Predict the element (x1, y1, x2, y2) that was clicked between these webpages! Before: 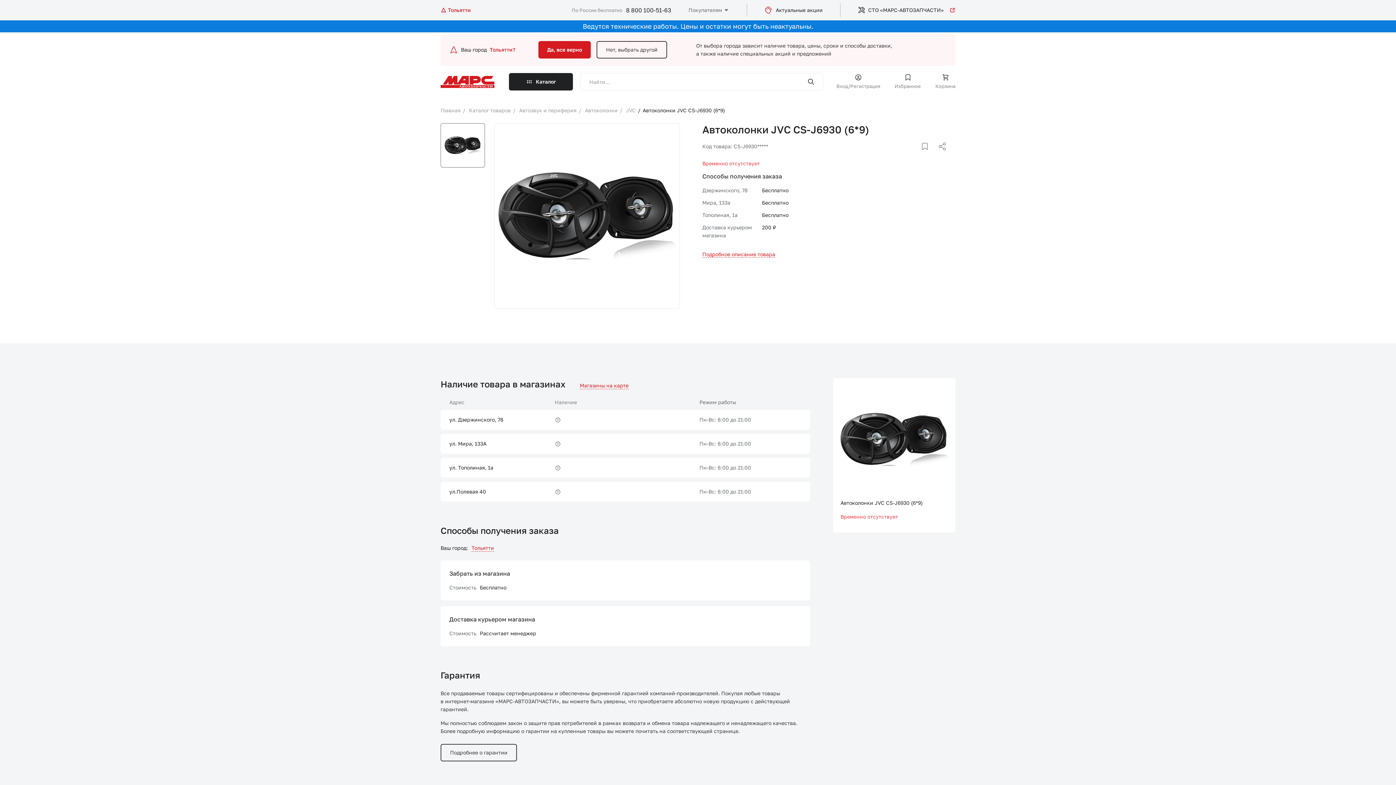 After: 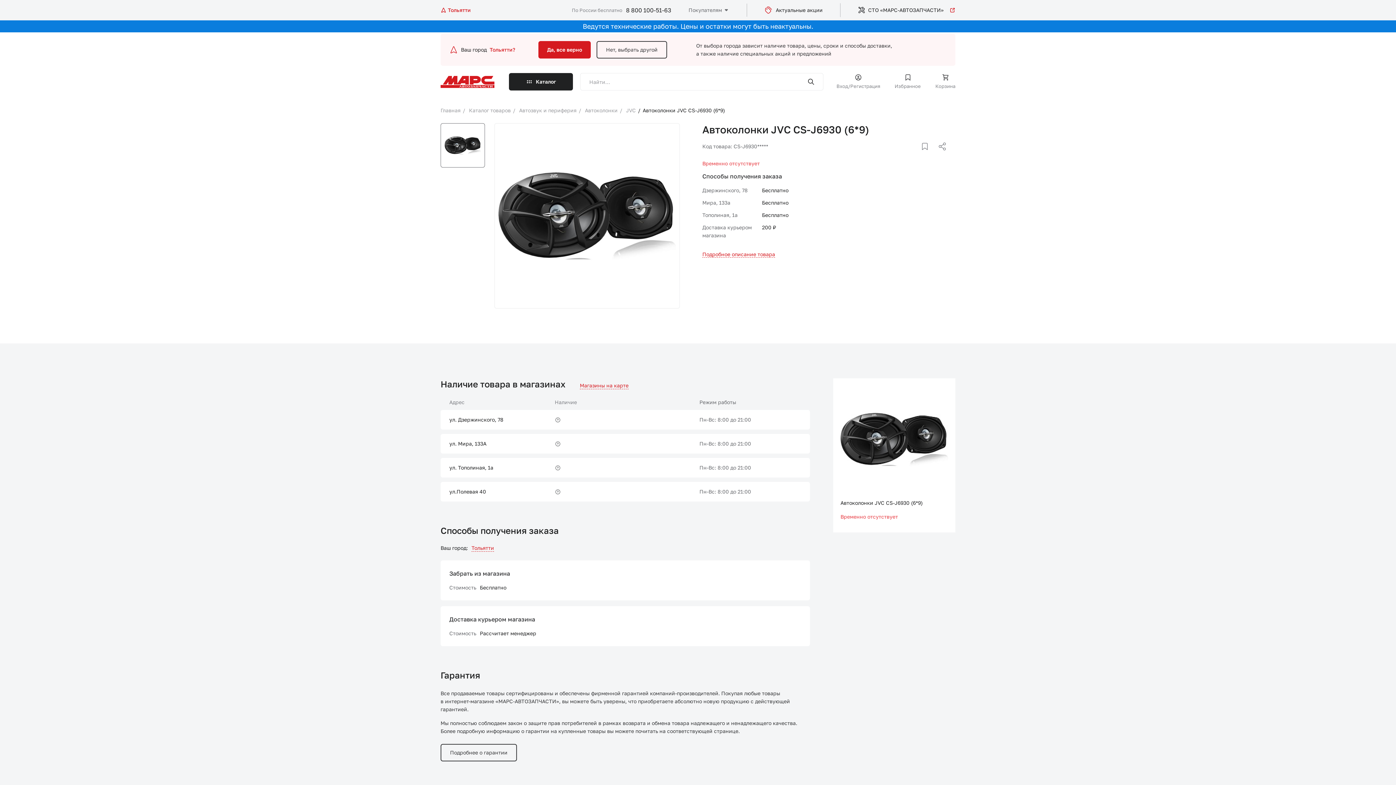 Action: bbox: (489, 45, 515, 53) label: Тольятти?